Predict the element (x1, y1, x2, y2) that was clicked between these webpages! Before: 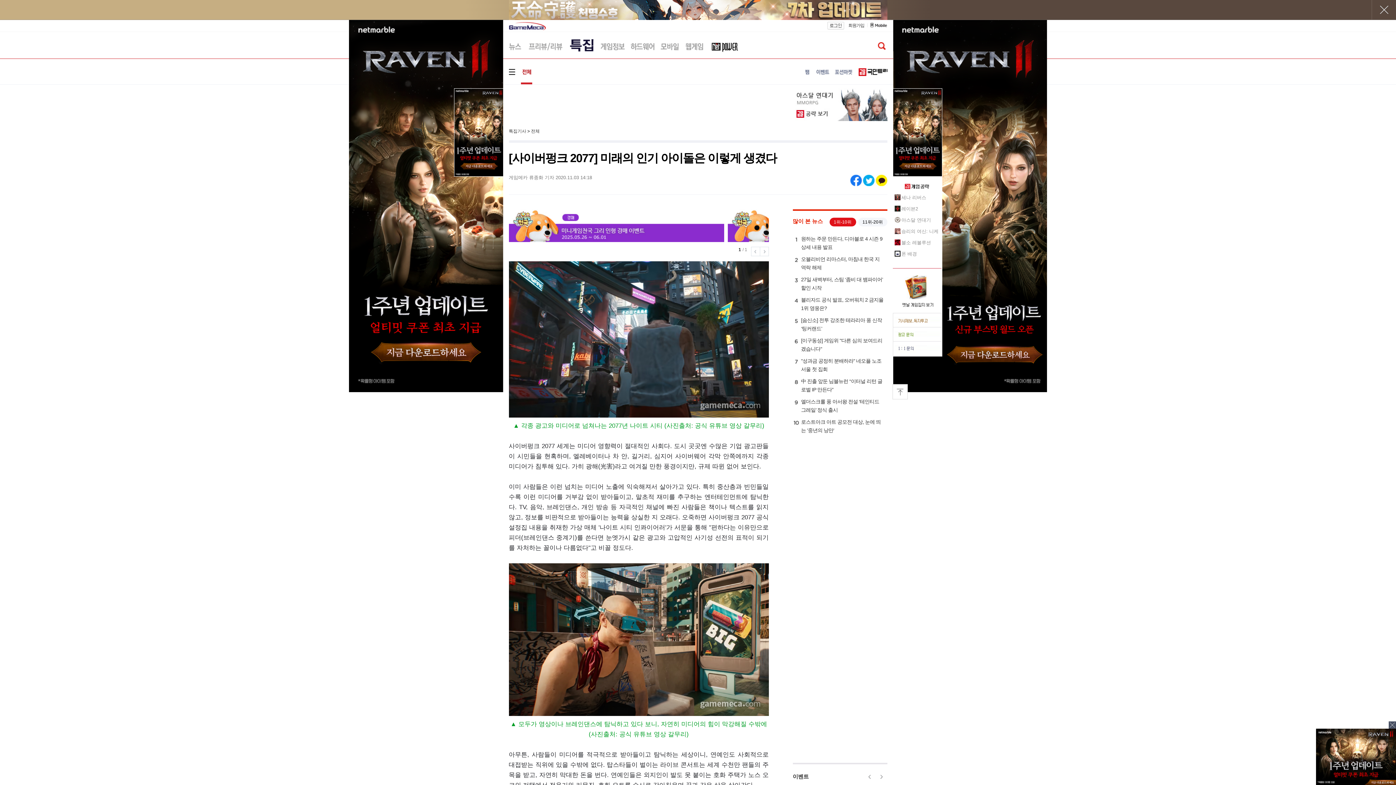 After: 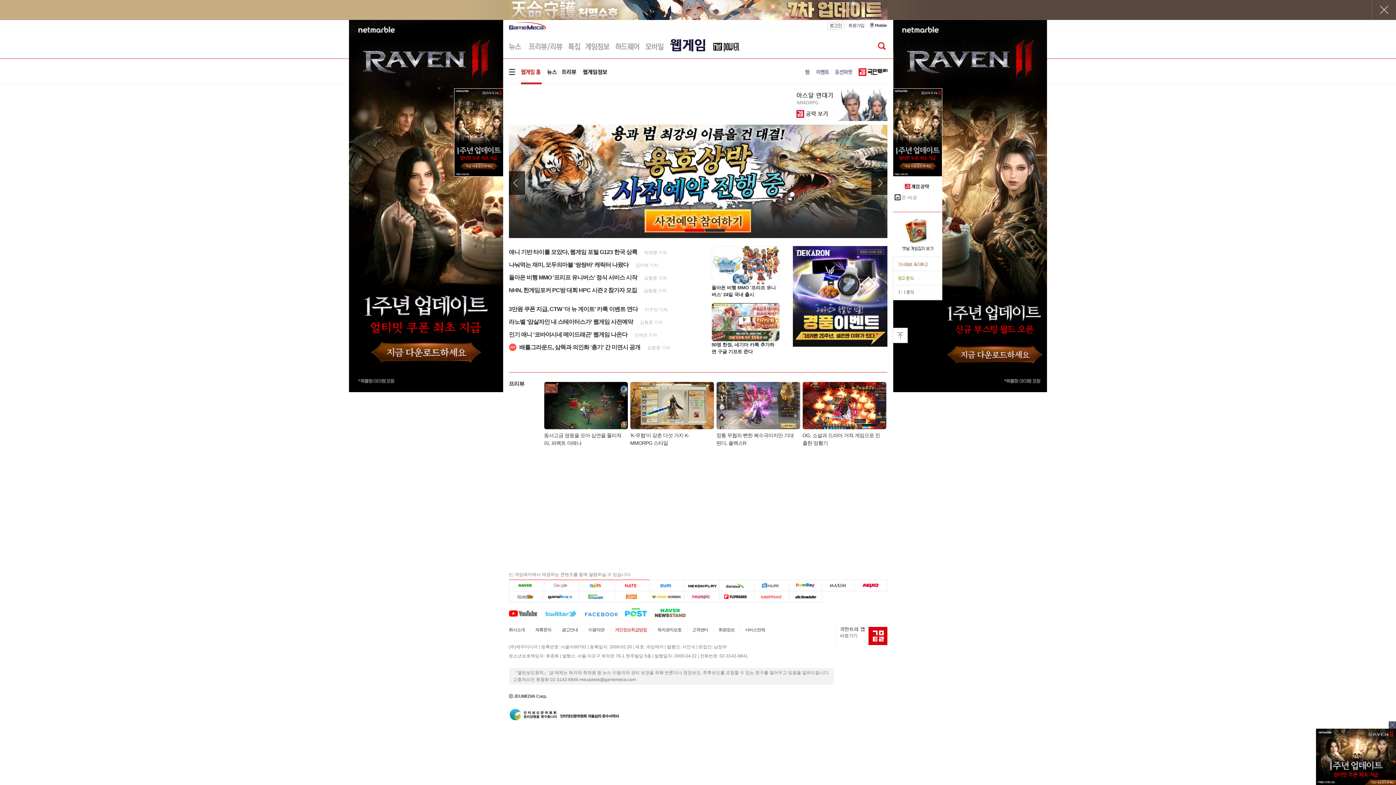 Action: bbox: (685, 39, 703, 57)